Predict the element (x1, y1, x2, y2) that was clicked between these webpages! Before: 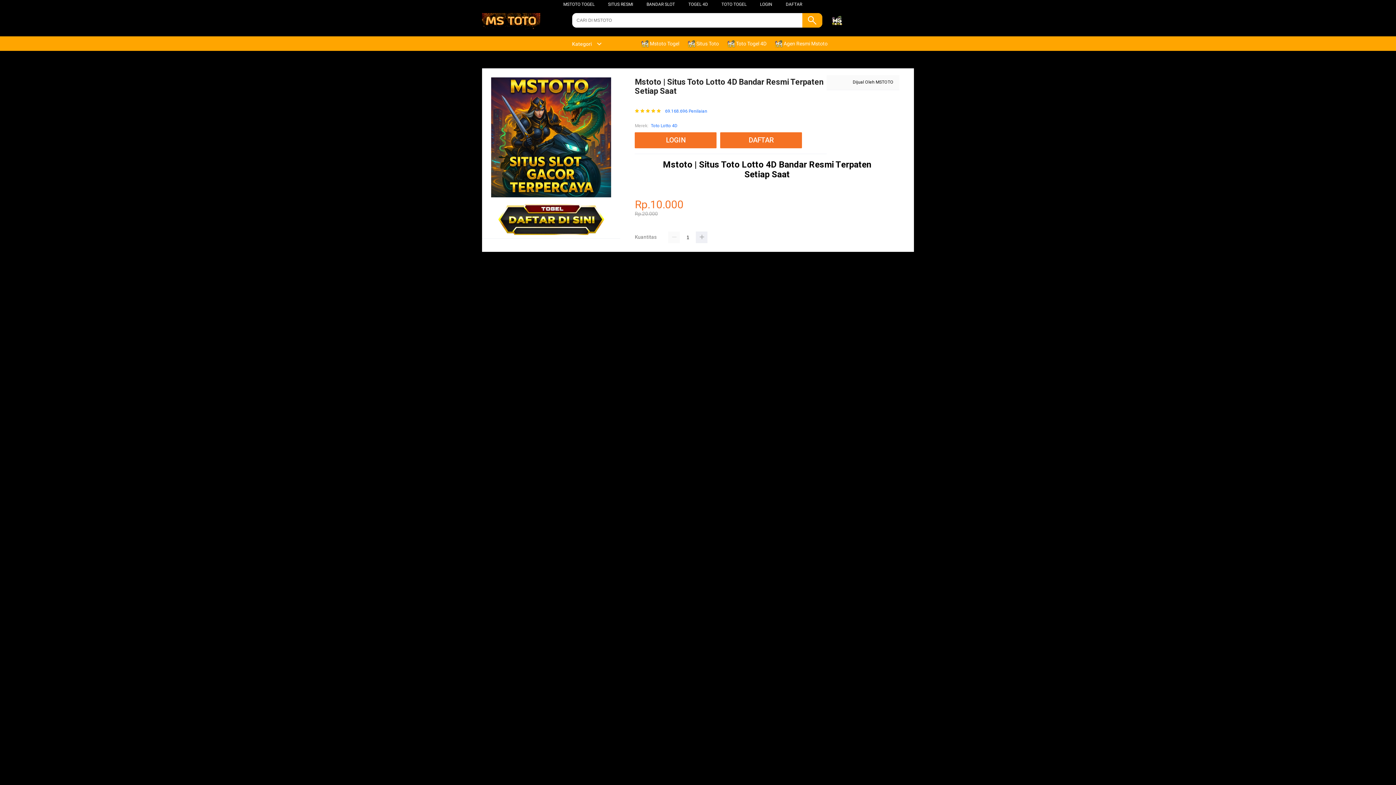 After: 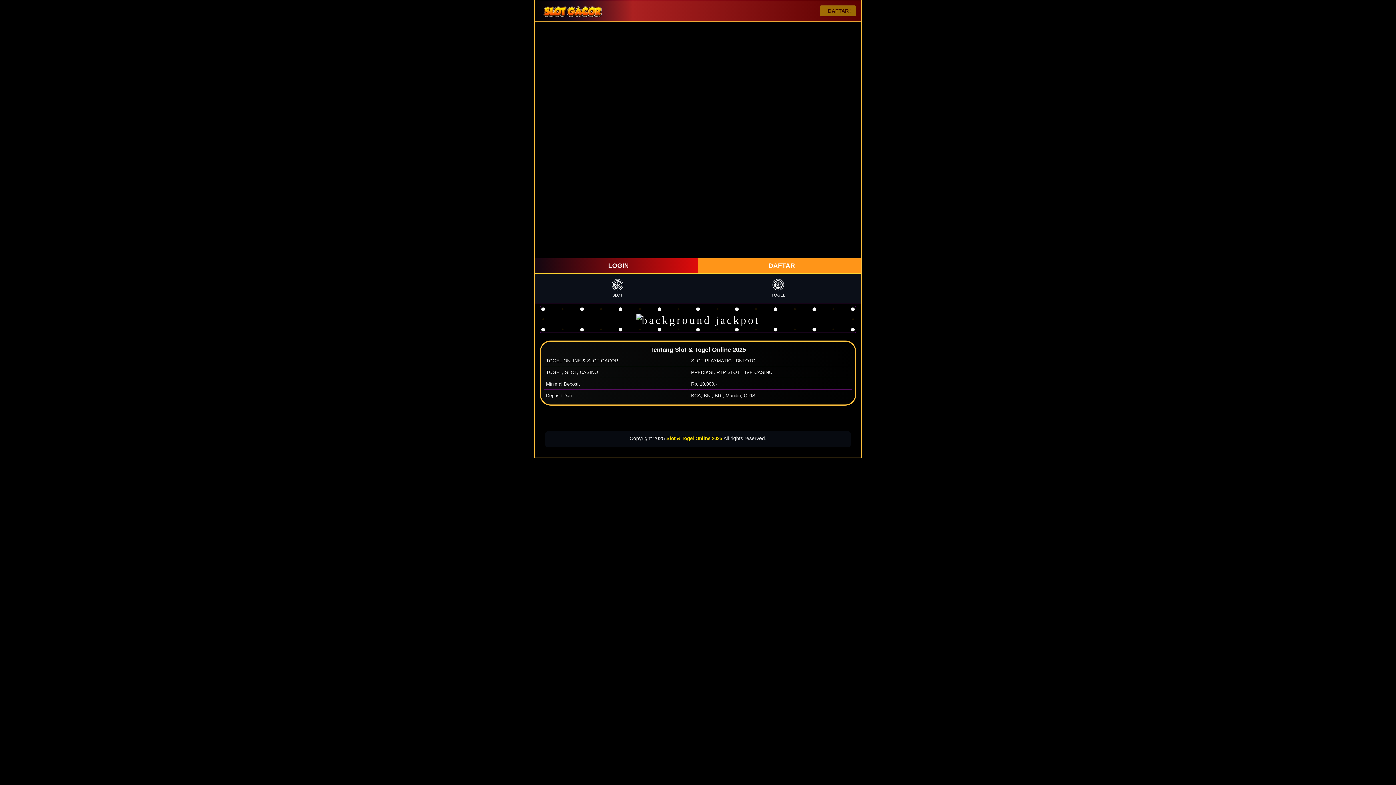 Action: label: DAFTAR bbox: (786, 1, 802, 6)